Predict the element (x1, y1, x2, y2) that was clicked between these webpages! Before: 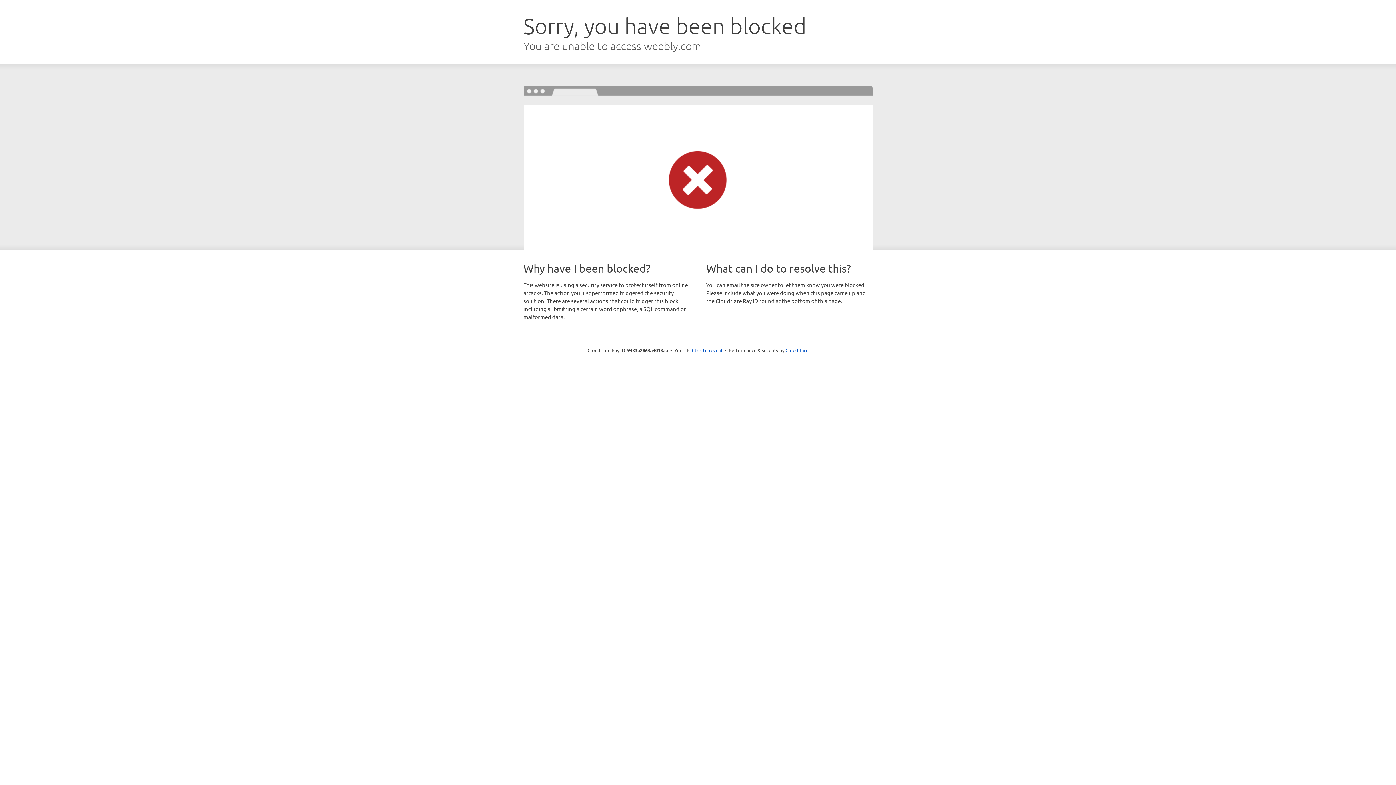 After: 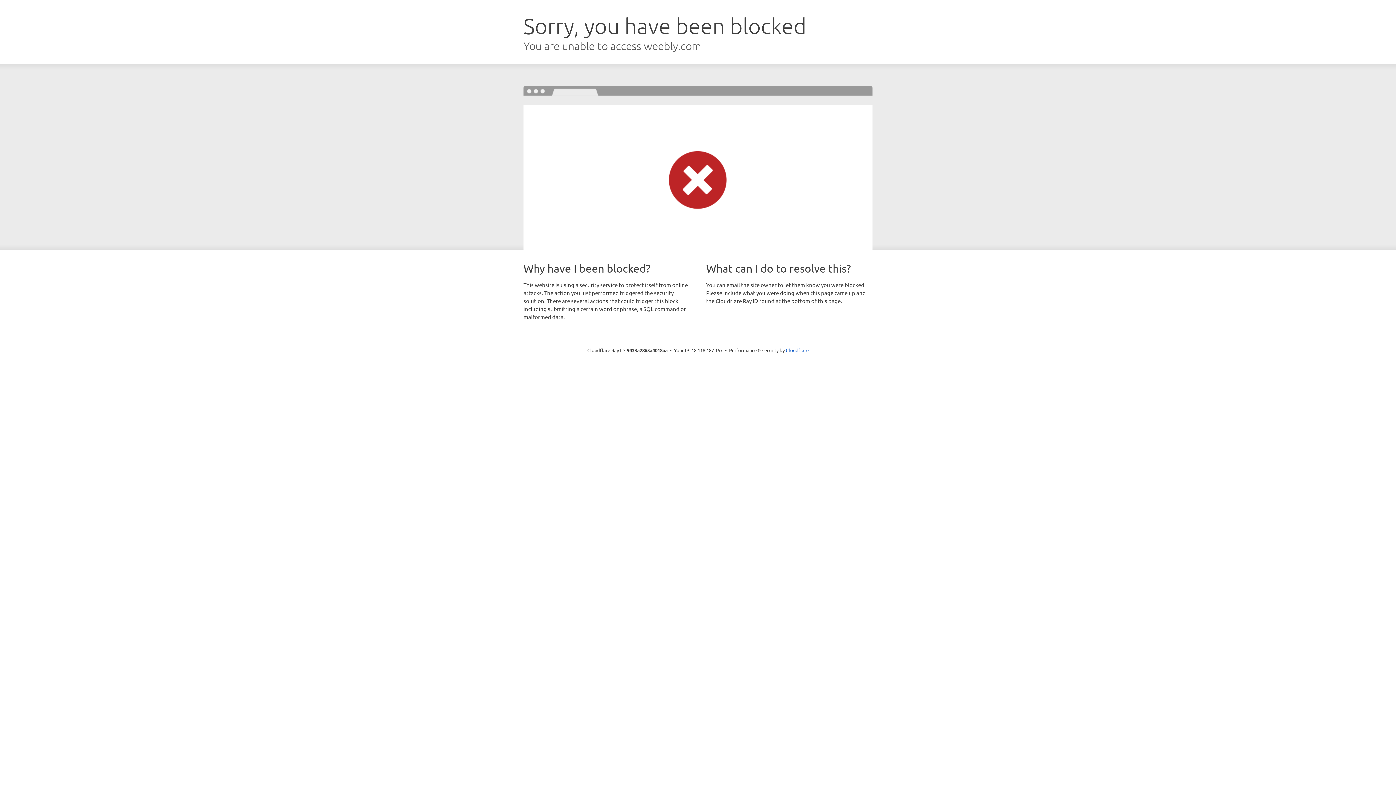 Action: bbox: (692, 346, 722, 353) label: Click to reveal